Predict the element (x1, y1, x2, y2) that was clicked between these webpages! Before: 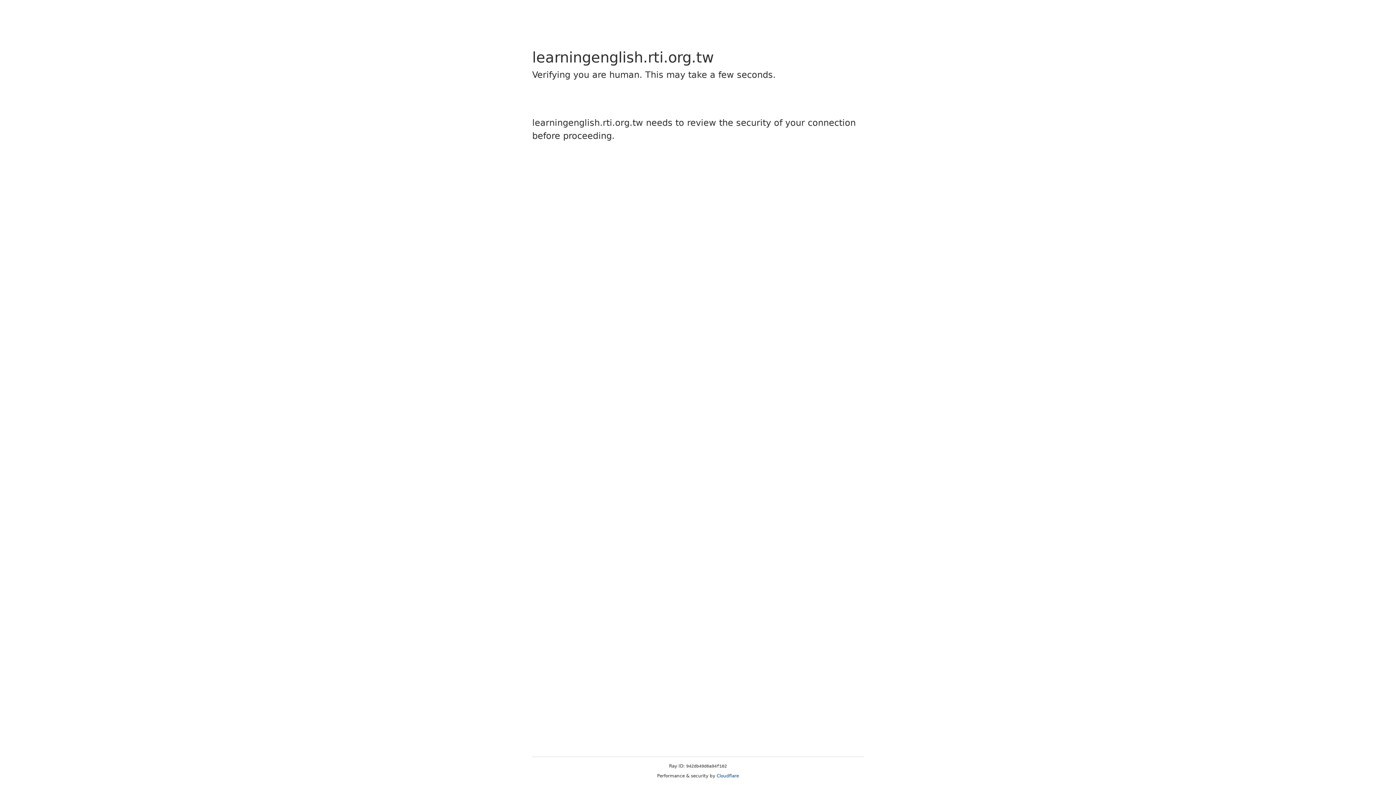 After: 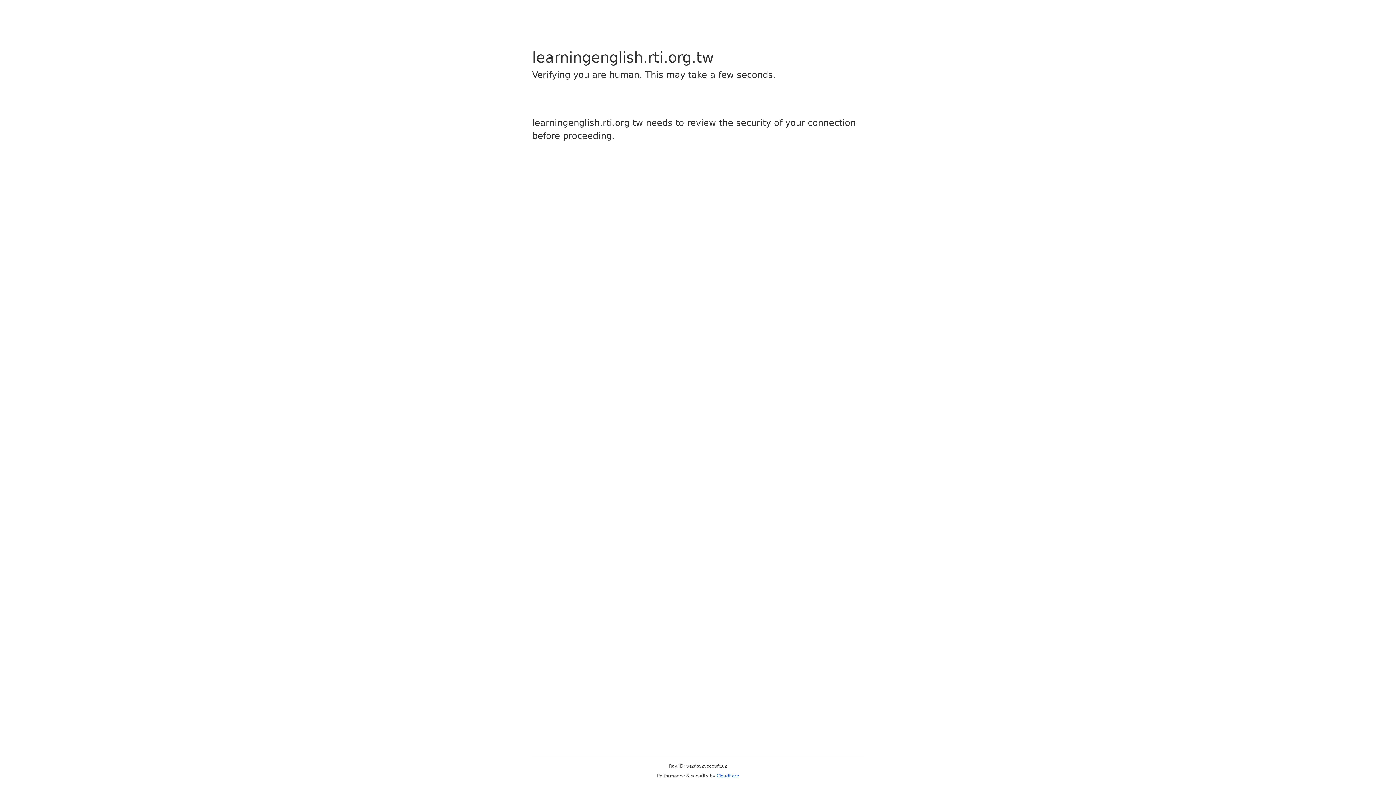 Action: label: Cloudflare bbox: (716, 773, 739, 778)